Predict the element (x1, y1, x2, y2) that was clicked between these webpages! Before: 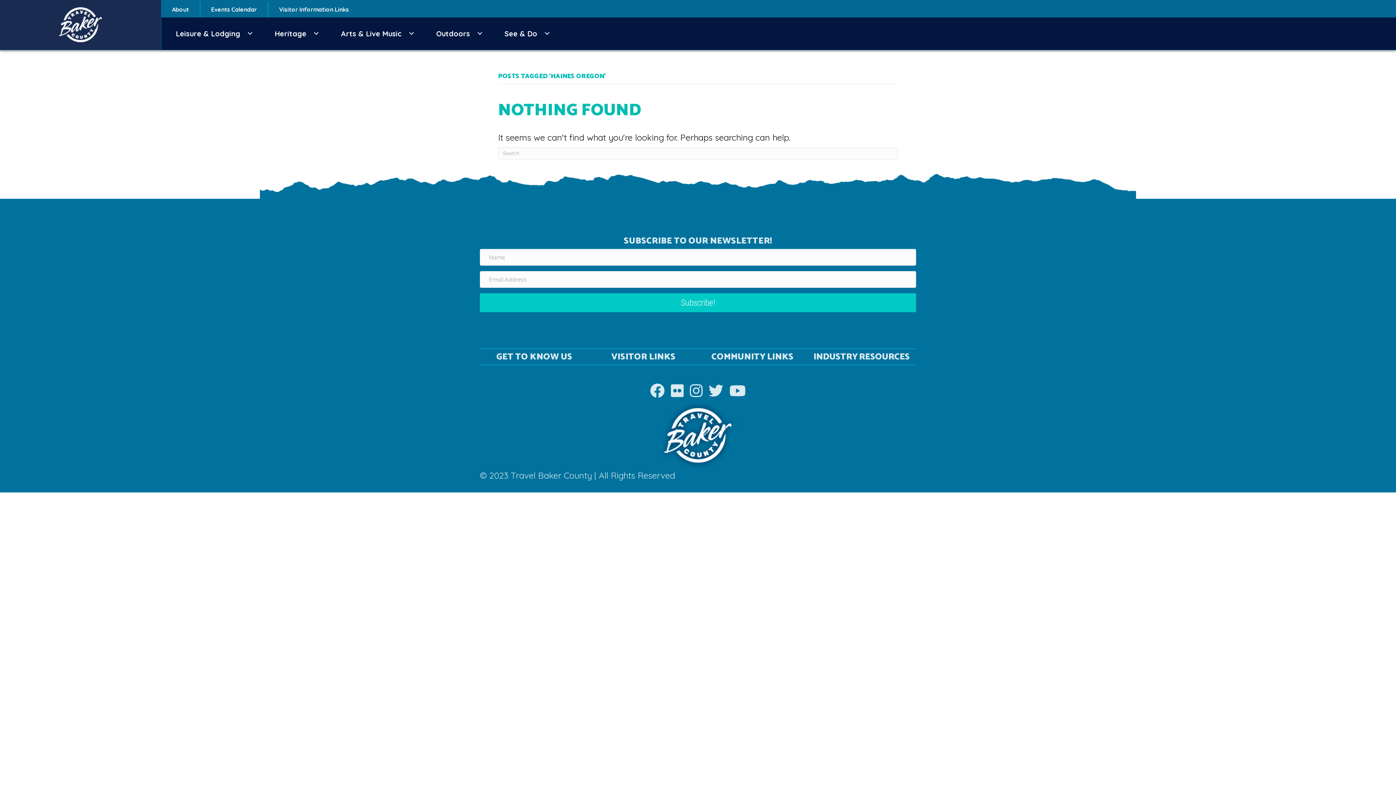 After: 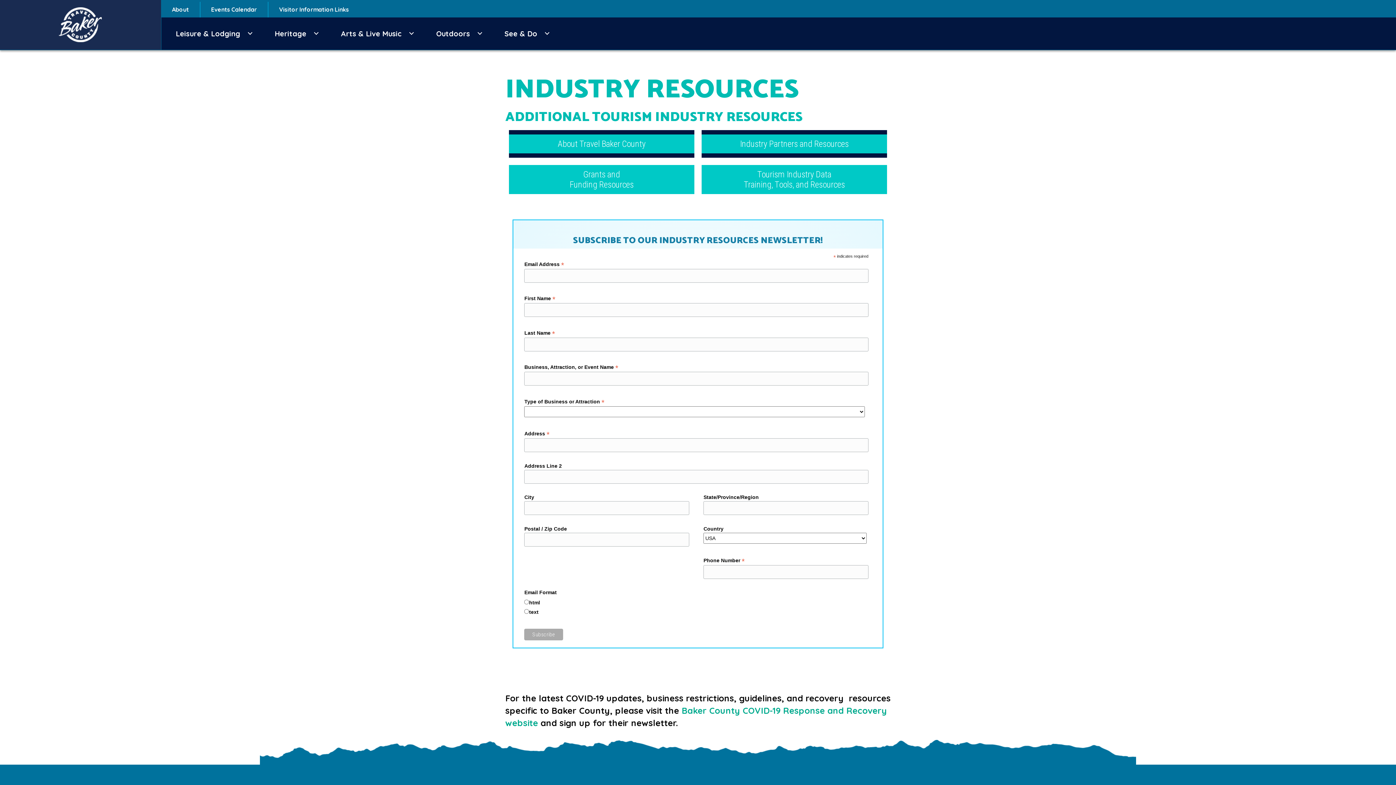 Action: label: INDUSTRY RESOURCES bbox: (813, 350, 910, 364)